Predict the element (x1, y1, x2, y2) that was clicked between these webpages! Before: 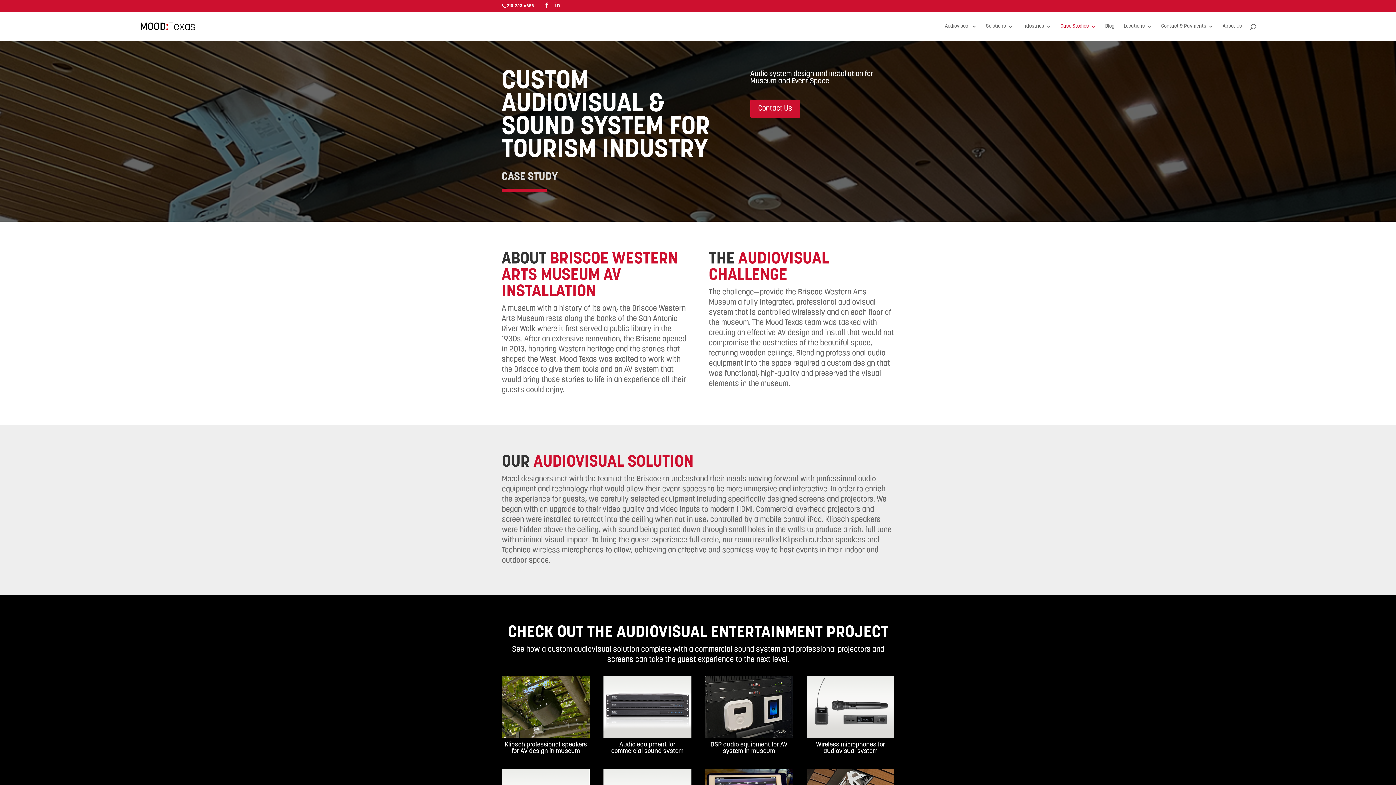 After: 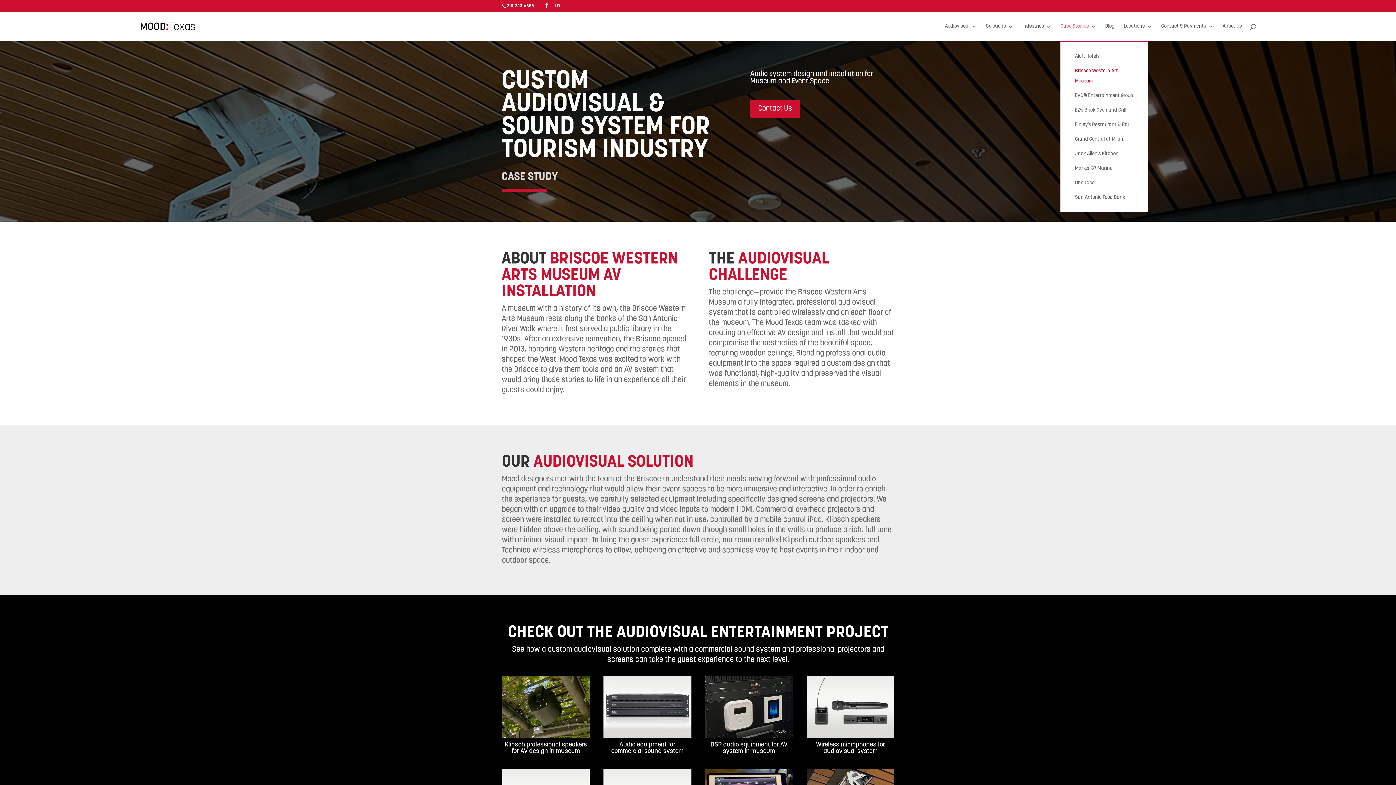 Action: bbox: (1060, 24, 1096, 41) label: Case Studies